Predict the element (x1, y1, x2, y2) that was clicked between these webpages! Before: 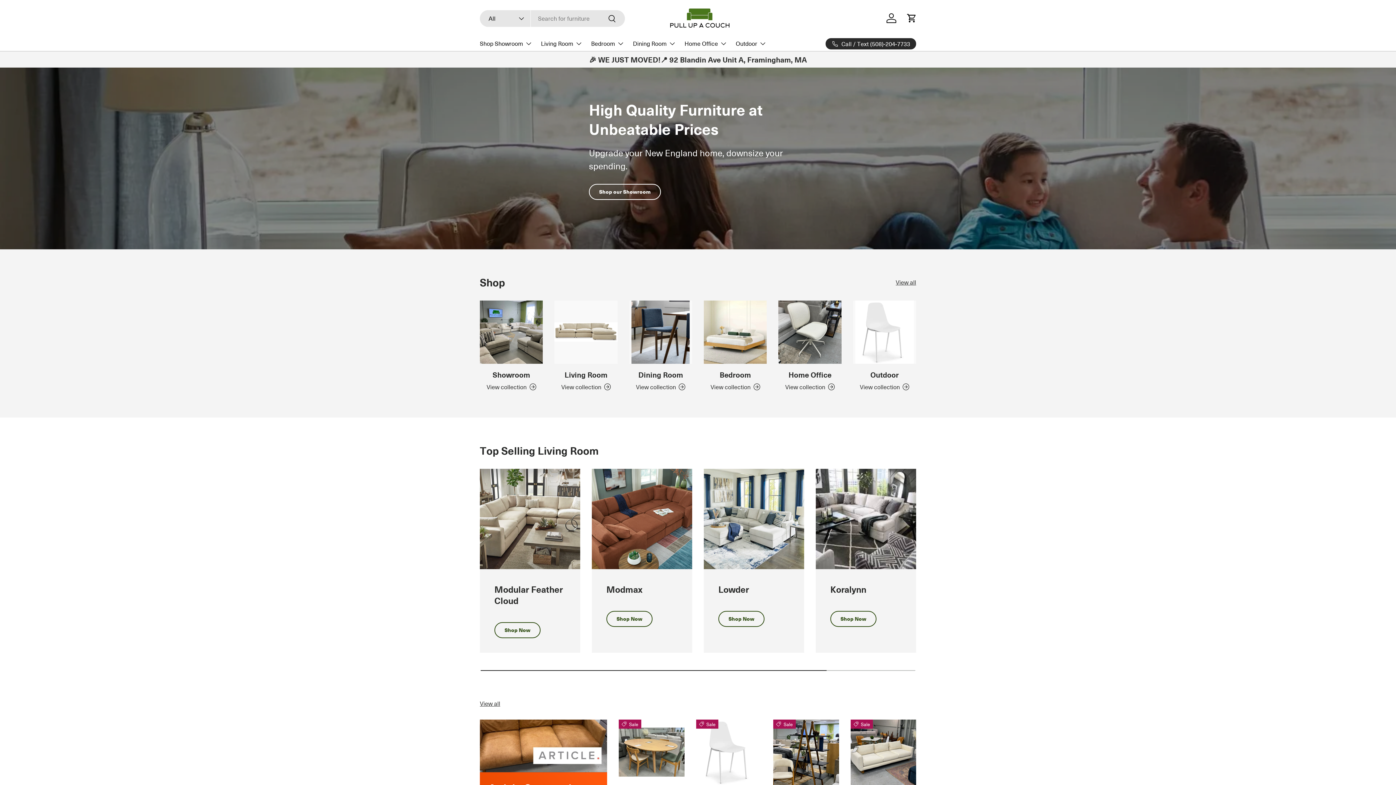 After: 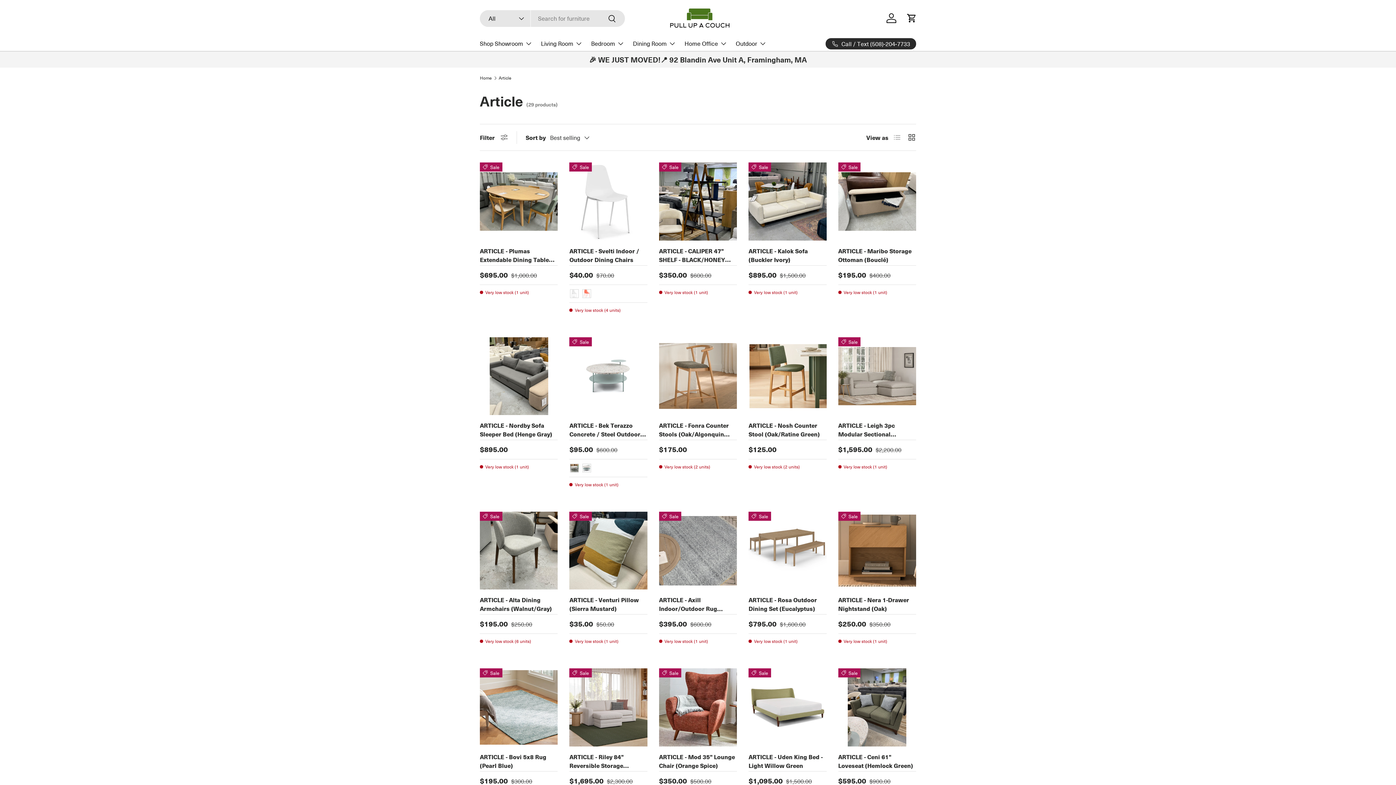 Action: label: View all bbox: (480, 699, 500, 708)